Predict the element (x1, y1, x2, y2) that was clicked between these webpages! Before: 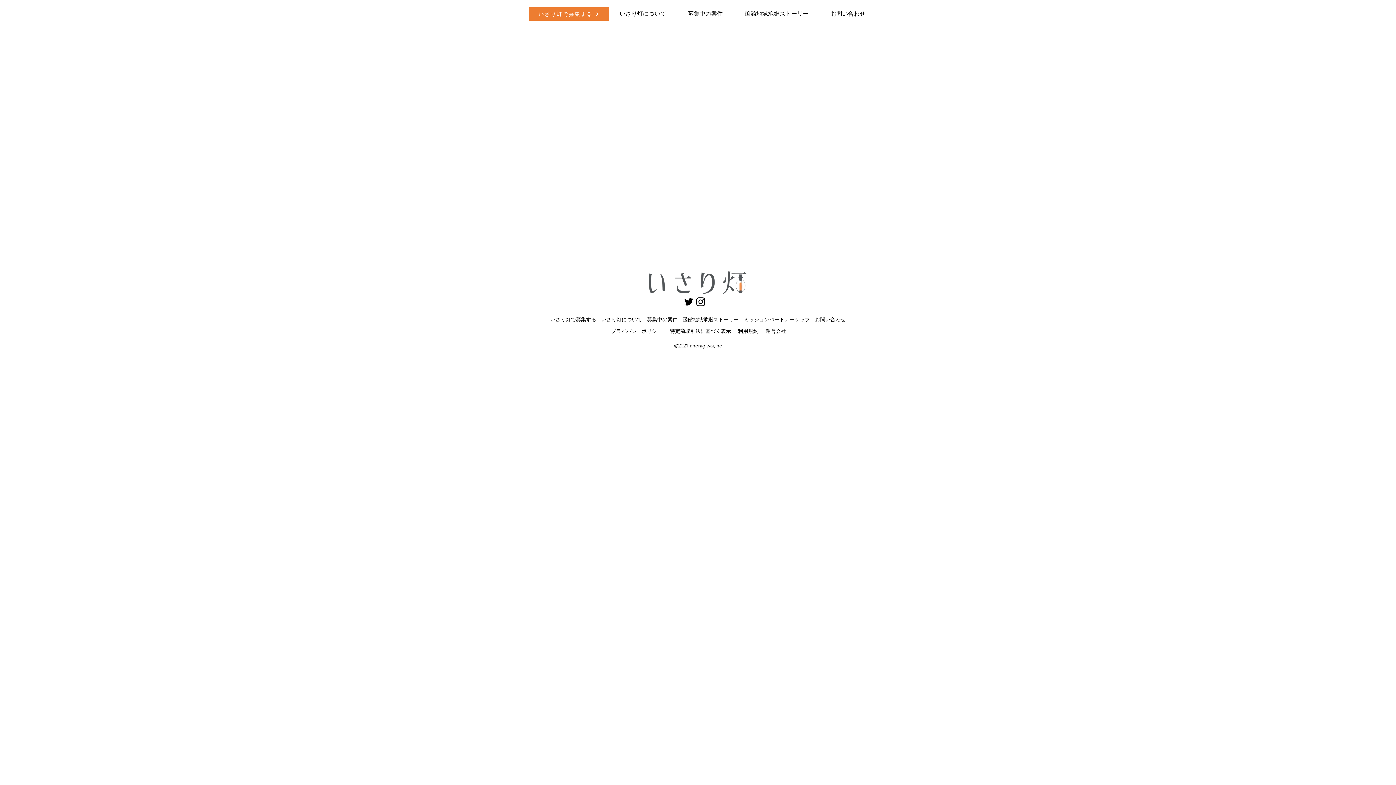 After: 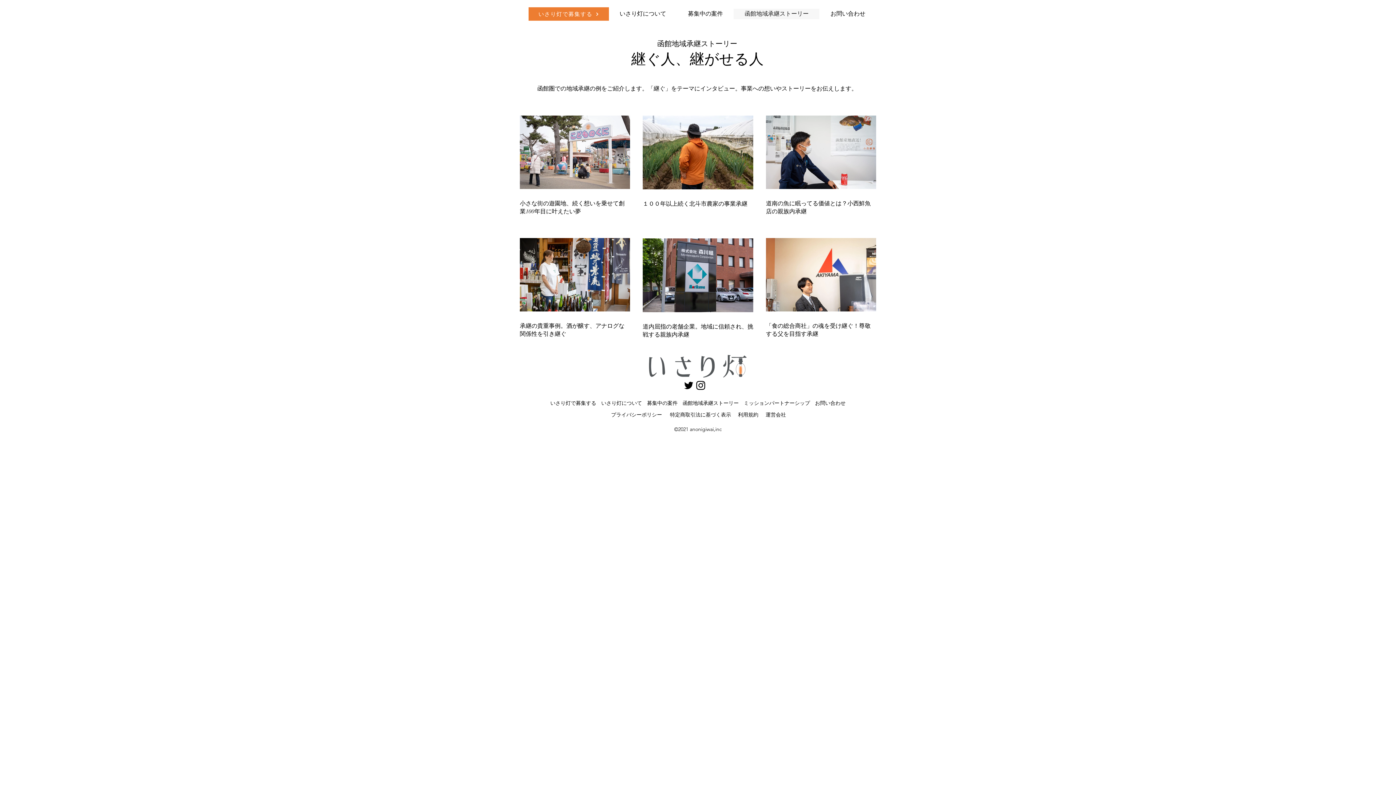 Action: label: 函館地域承継ストーリー bbox: (682, 316, 738, 322)